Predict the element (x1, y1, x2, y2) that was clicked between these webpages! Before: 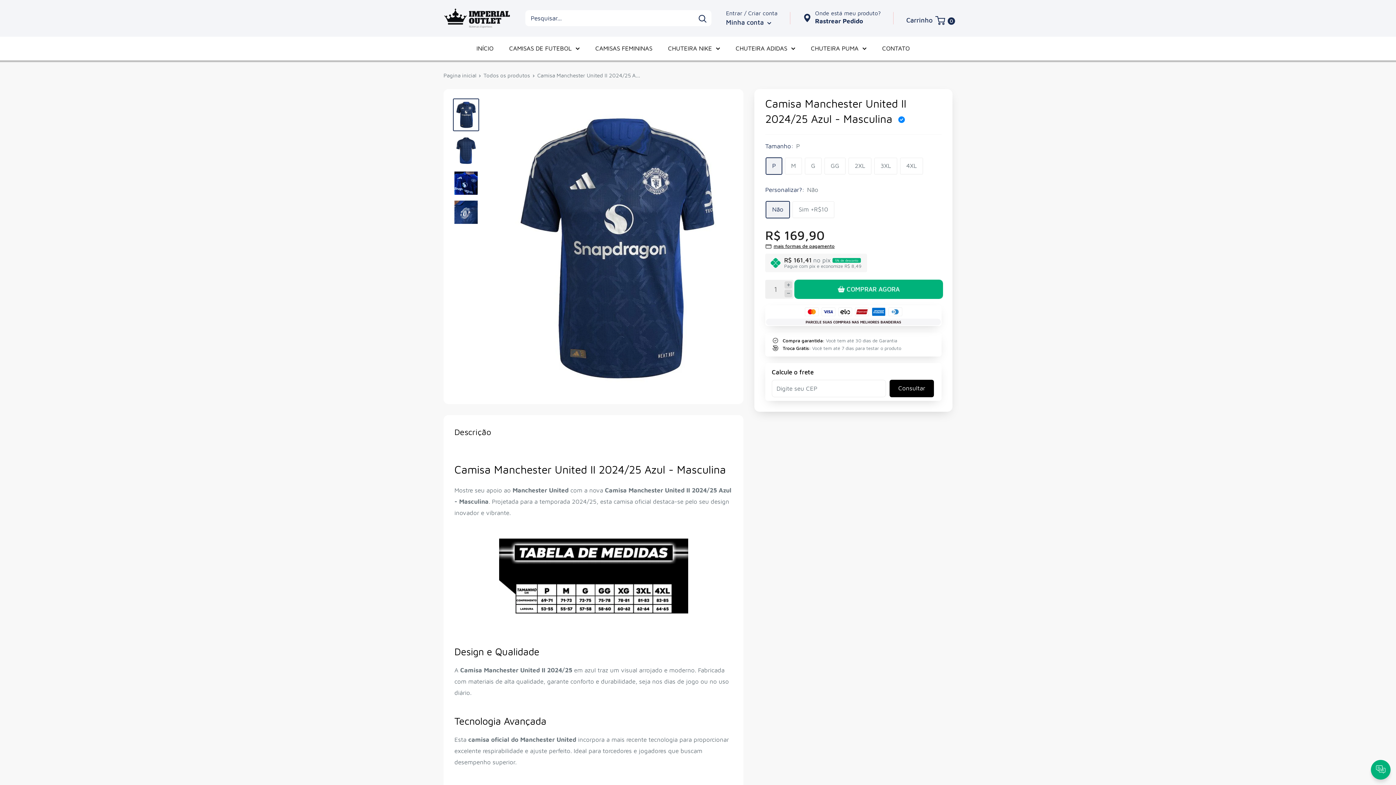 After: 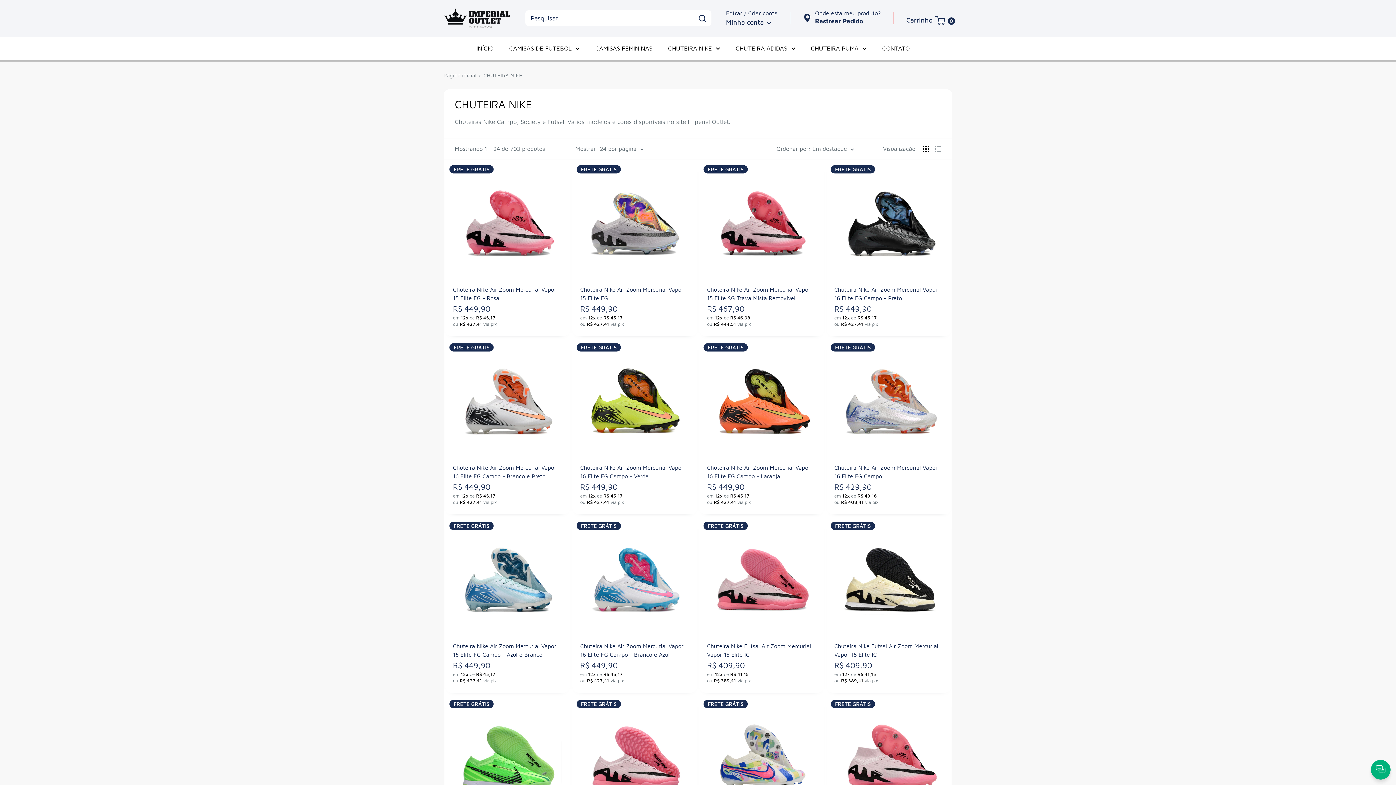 Action: bbox: (668, 42, 720, 54) label: CHUTEIRA NIKE